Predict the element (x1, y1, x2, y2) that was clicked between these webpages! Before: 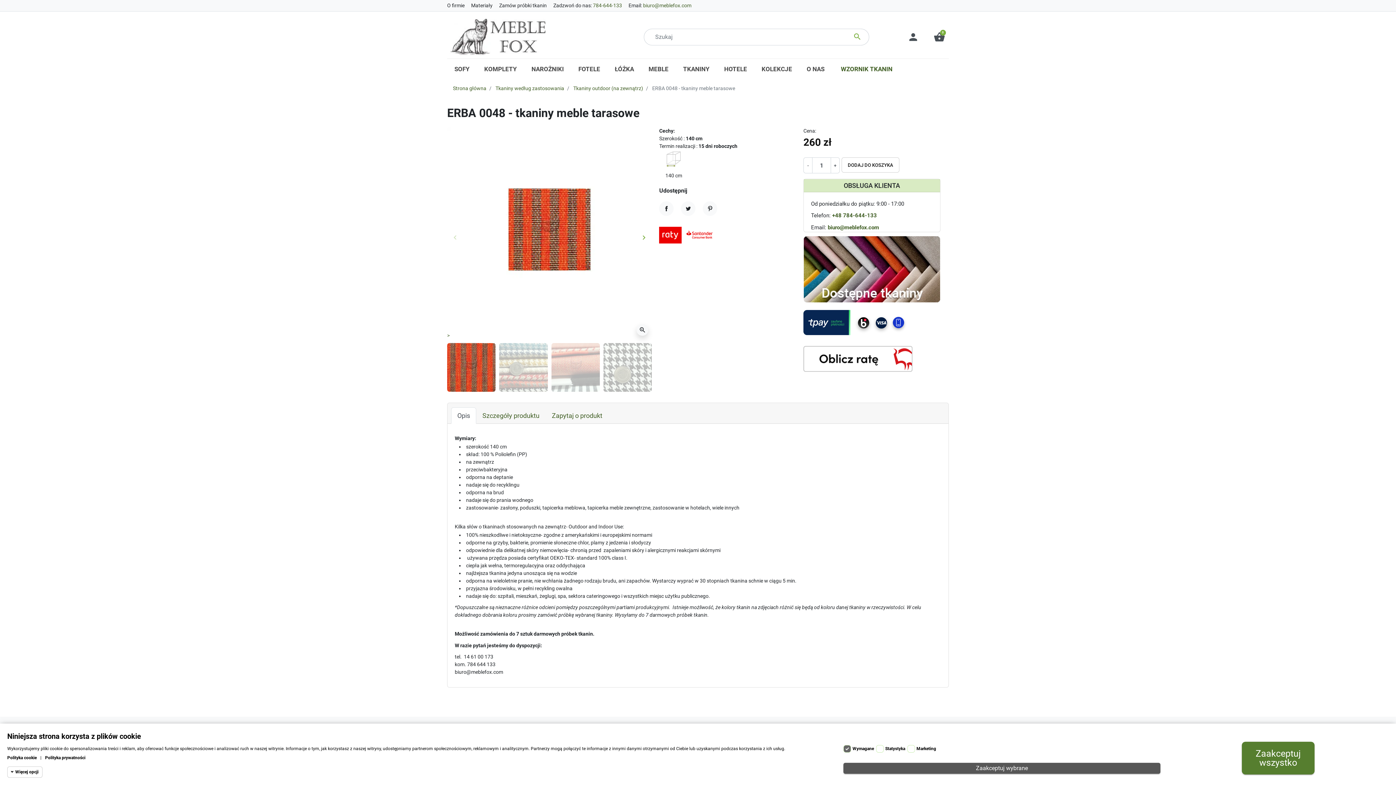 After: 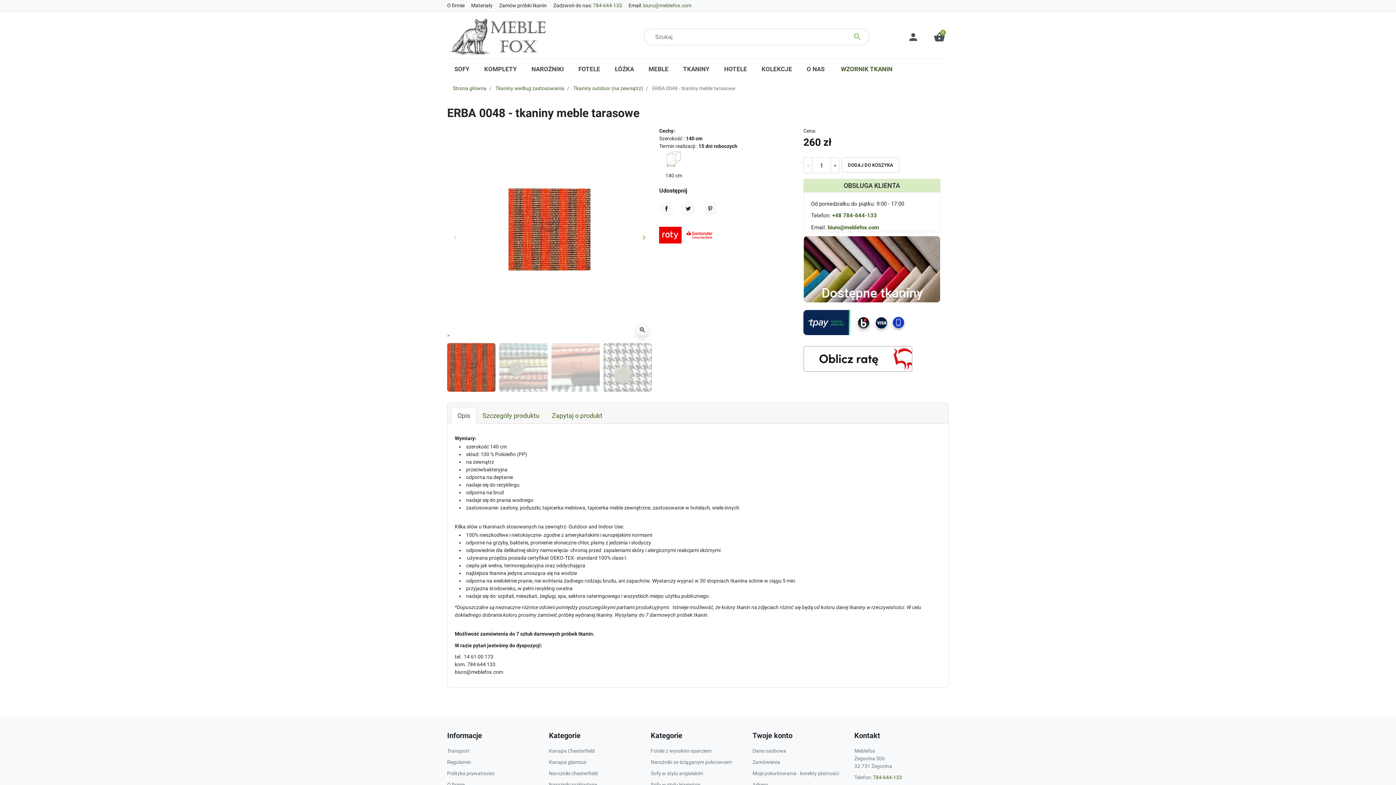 Action: label: Zaakceptuj wybrane bbox: (843, 763, 1160, 774)